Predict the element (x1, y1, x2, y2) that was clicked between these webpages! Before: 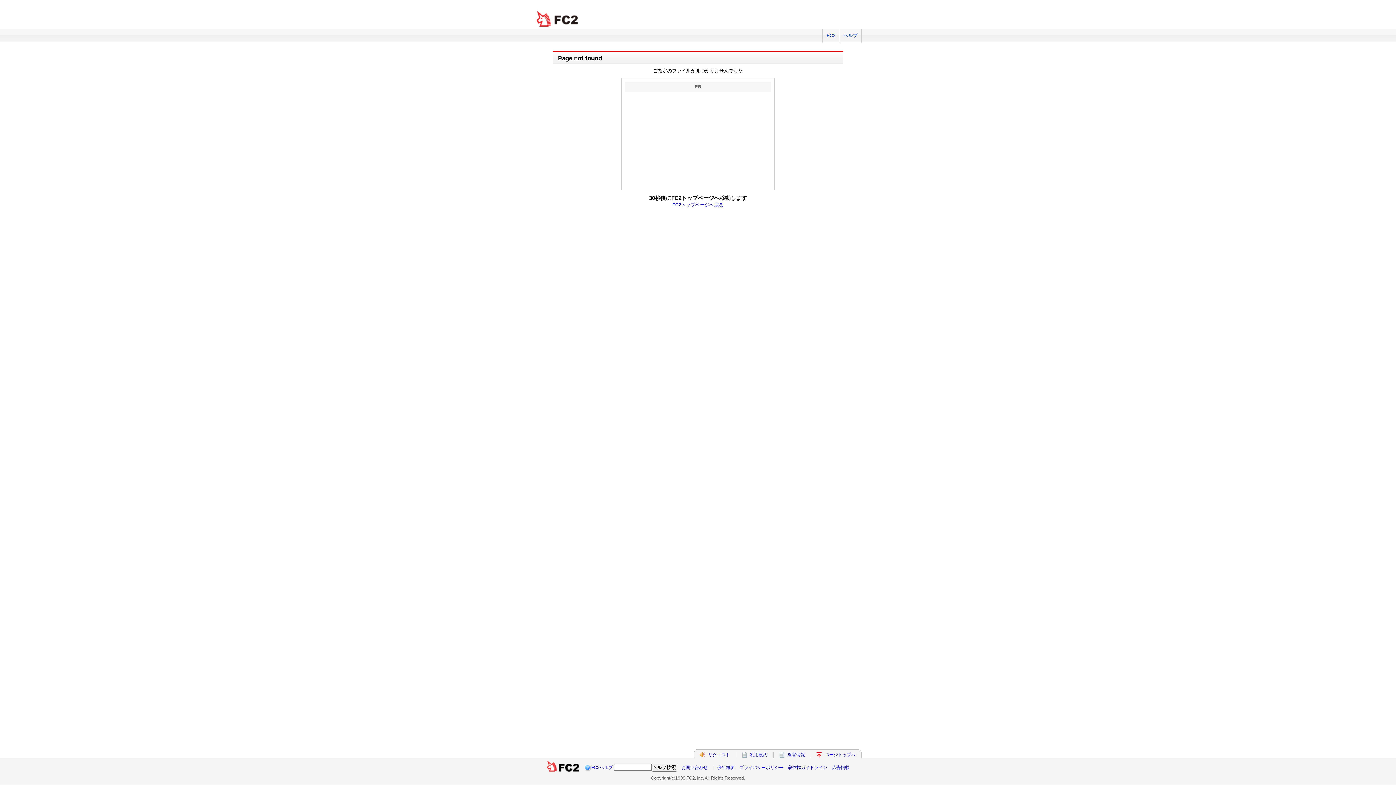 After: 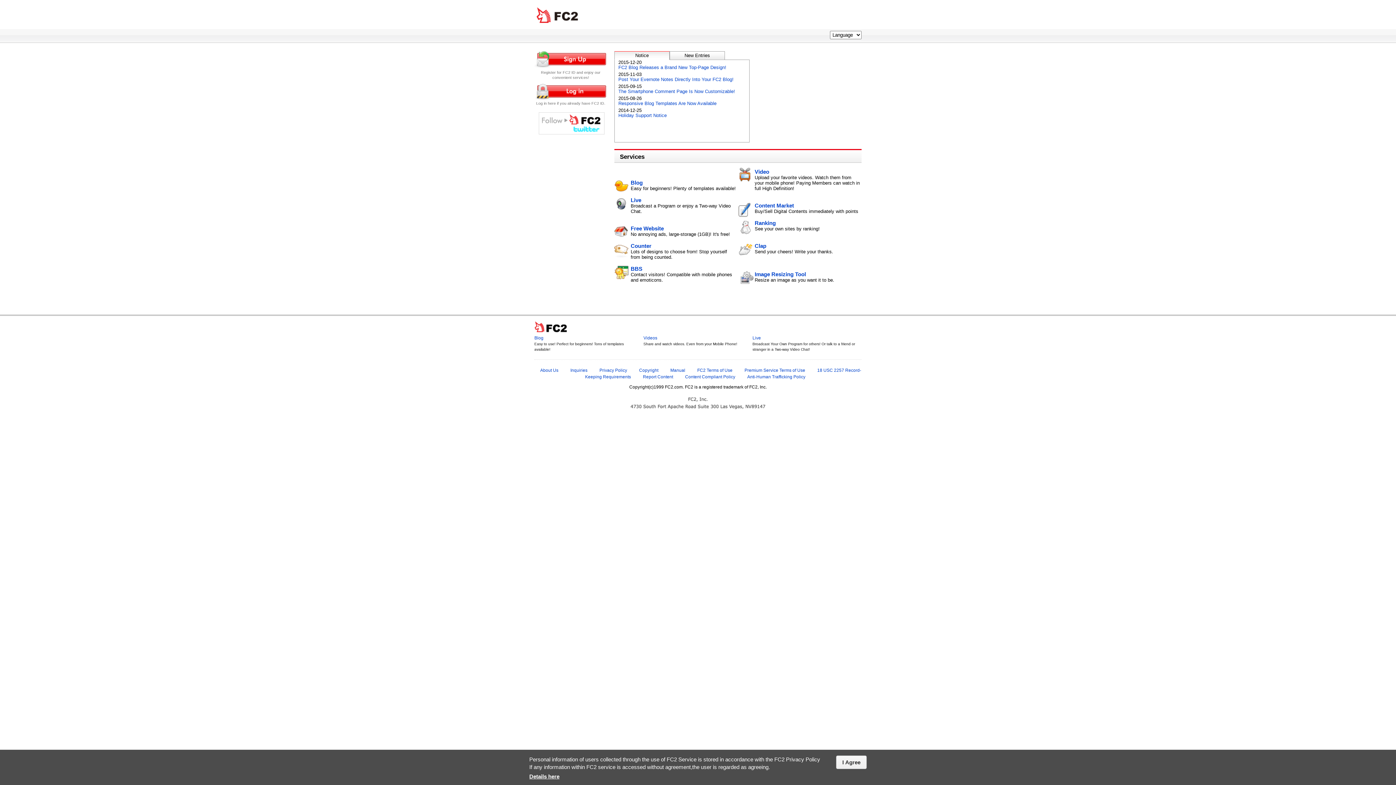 Action: bbox: (546, 264, 579, 269)